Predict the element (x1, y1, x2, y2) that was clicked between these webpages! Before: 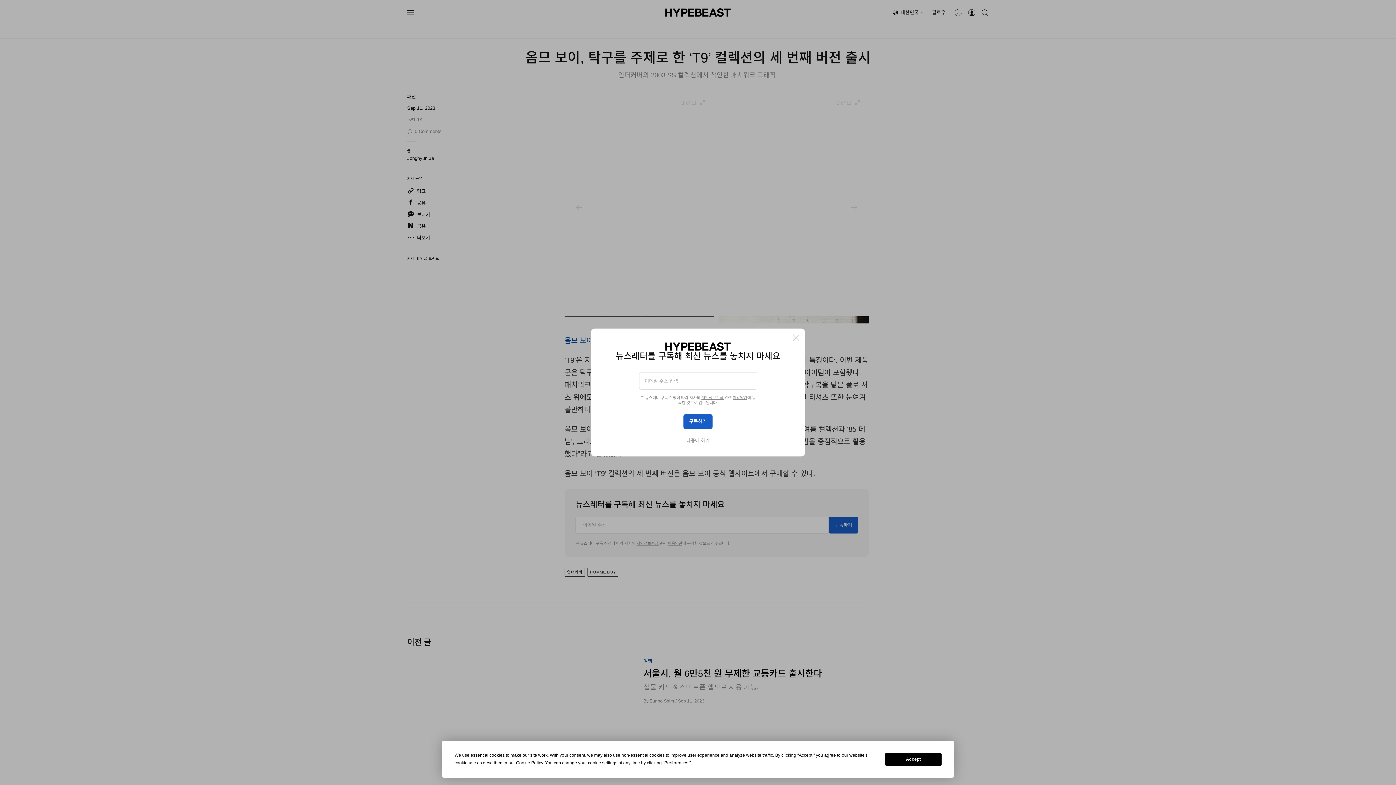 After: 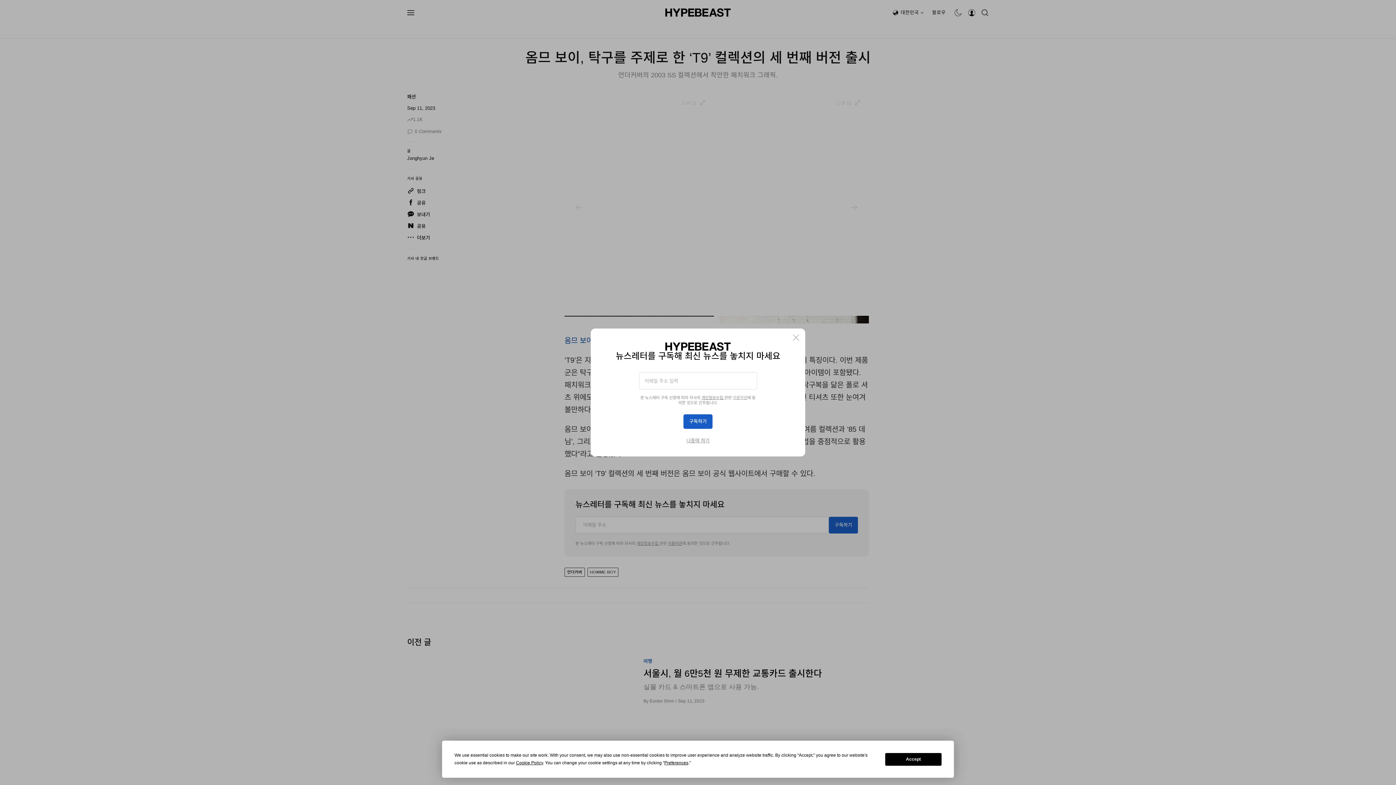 Action: label: 이용약관 bbox: (732, 395, 747, 400)